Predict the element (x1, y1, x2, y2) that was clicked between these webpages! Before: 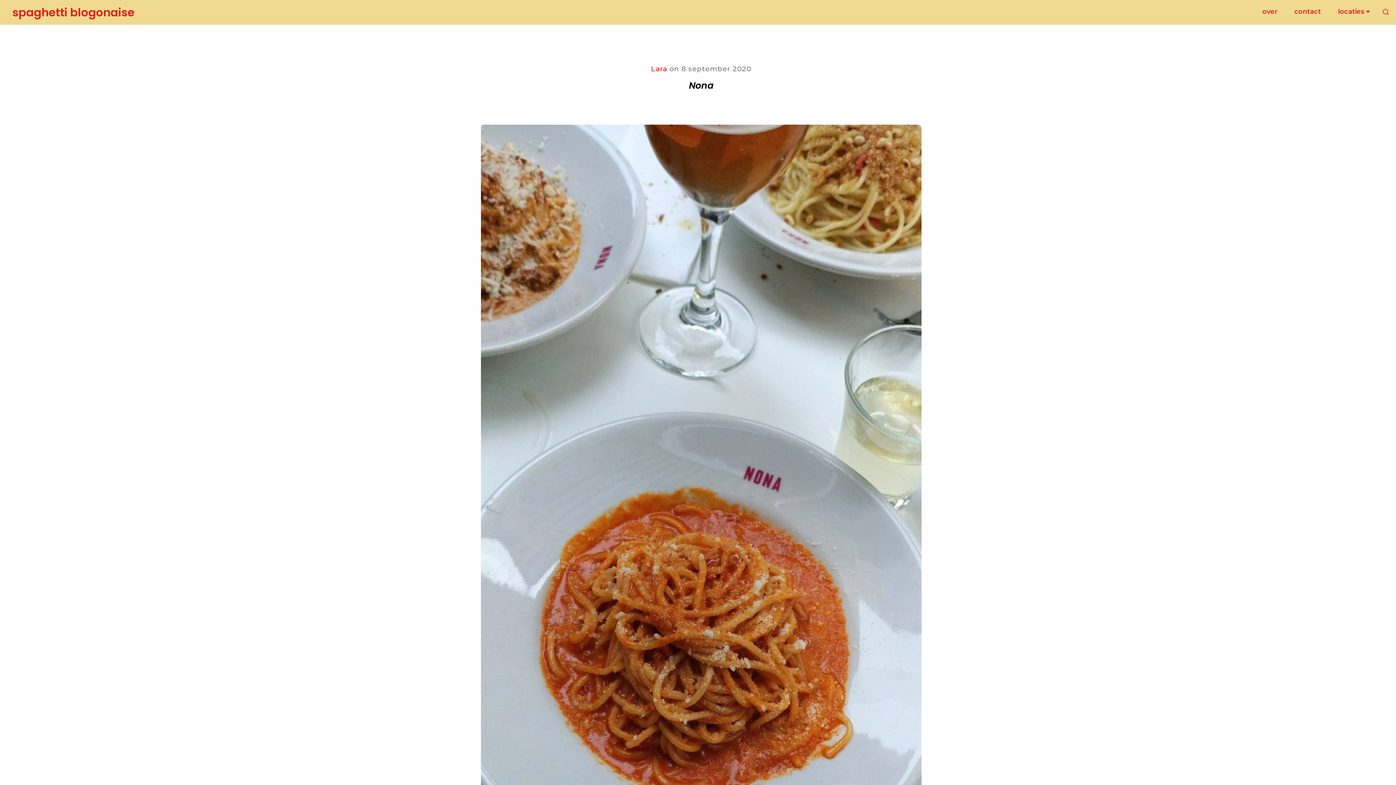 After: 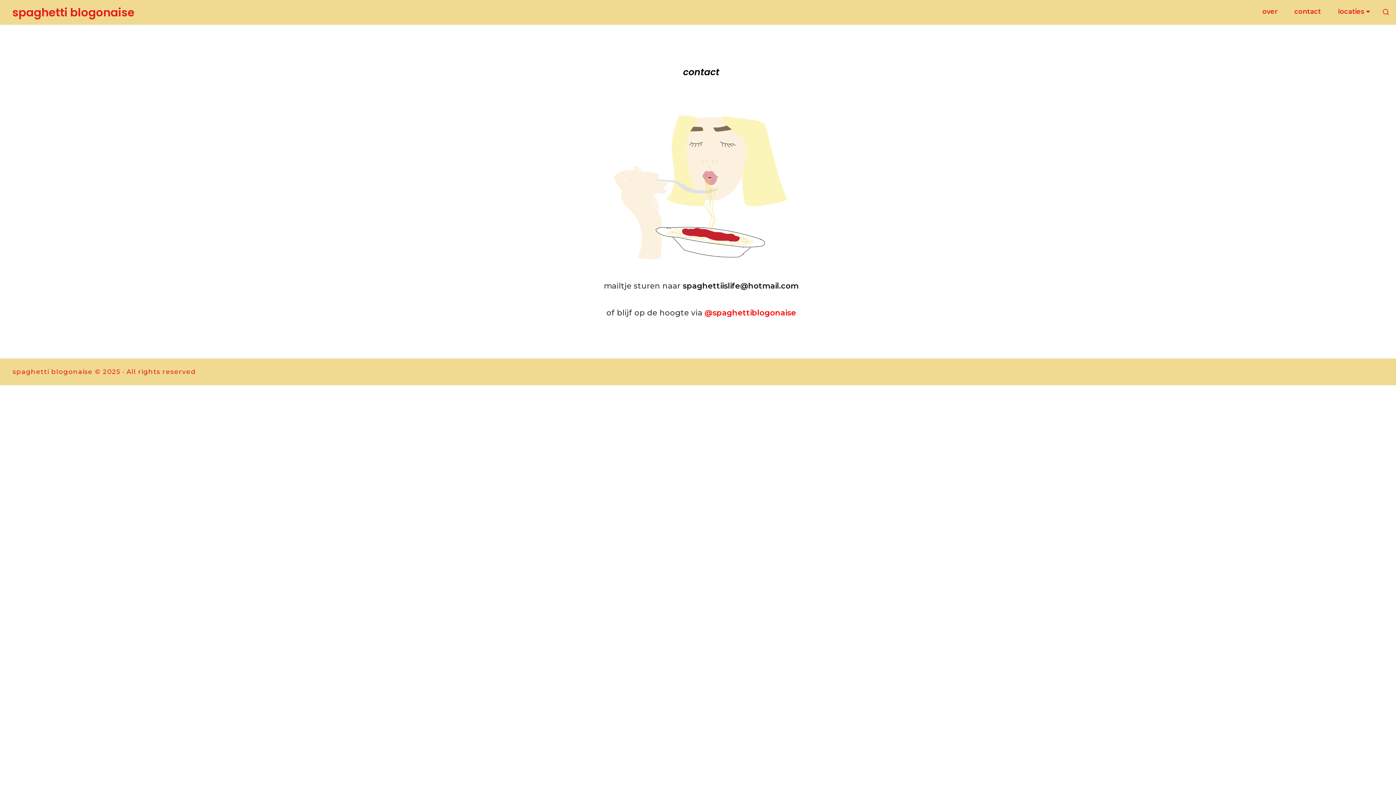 Action: label: contact bbox: (1287, 0, 1328, 24)